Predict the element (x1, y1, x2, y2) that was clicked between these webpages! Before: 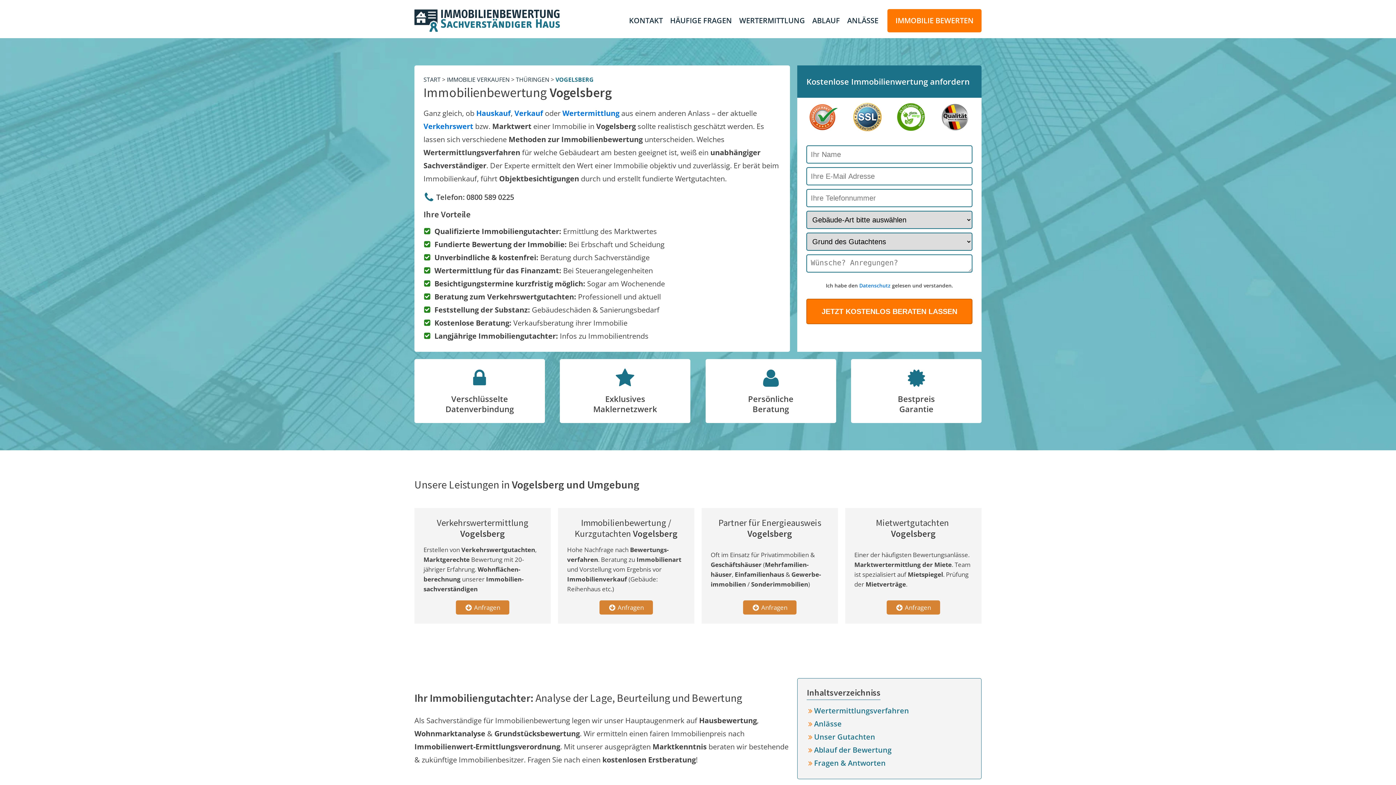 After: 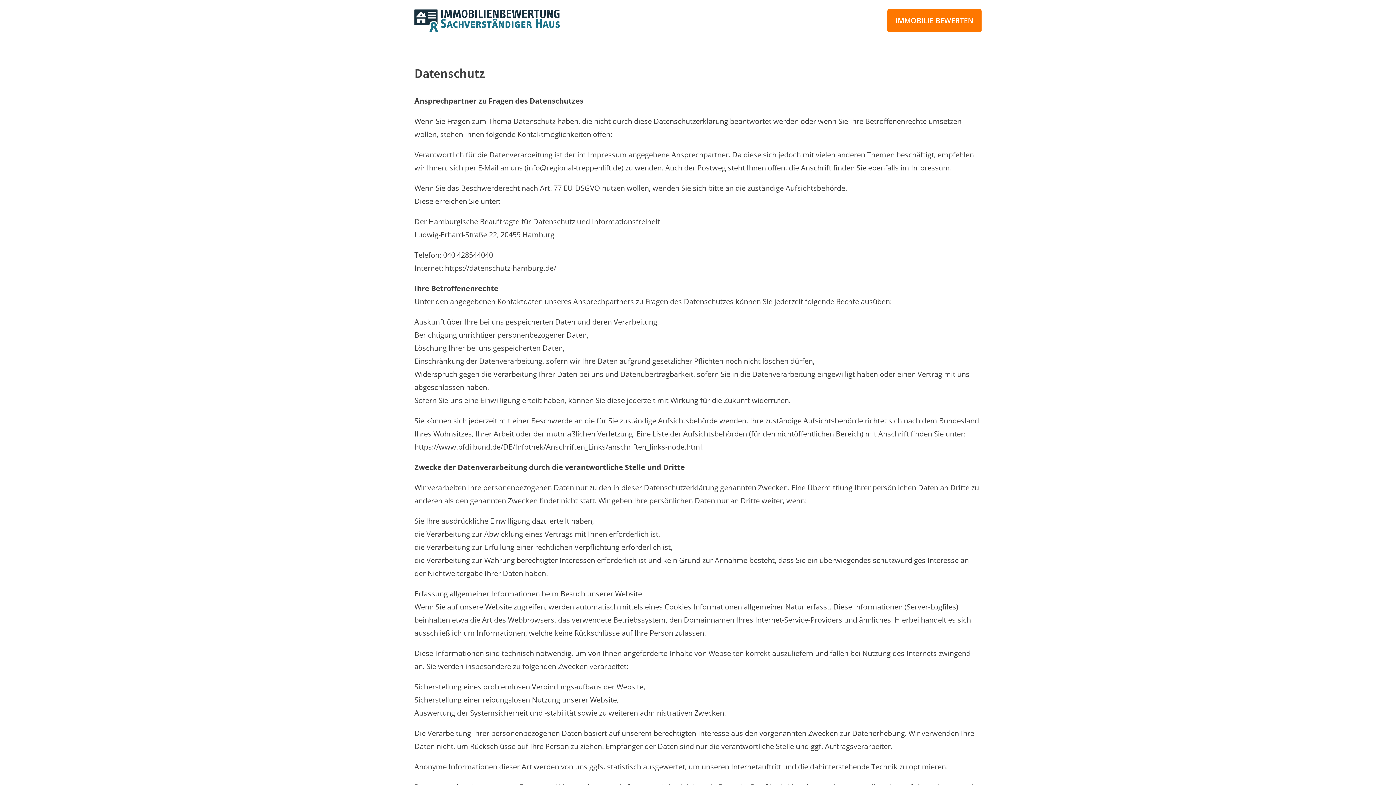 Action: bbox: (859, 282, 890, 289) label: Datenschutz